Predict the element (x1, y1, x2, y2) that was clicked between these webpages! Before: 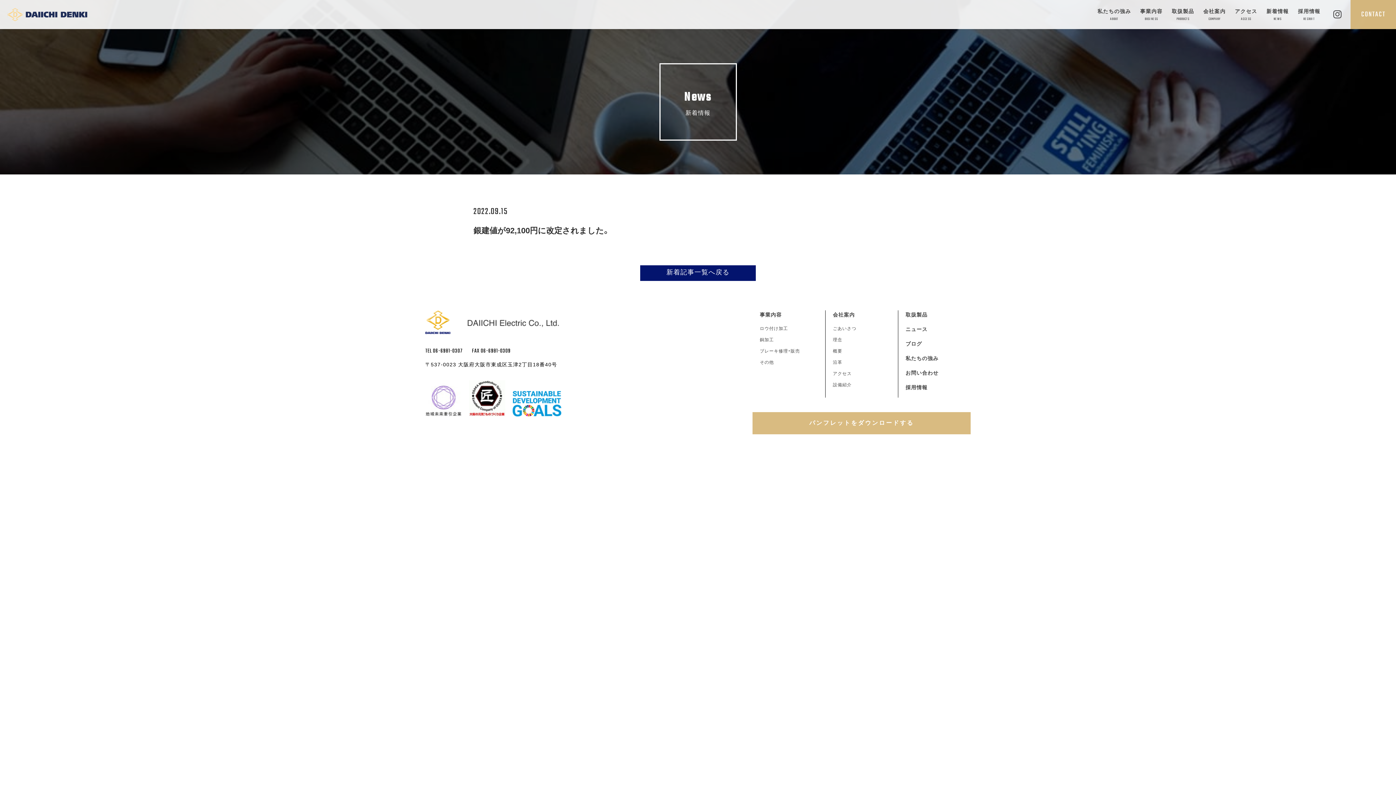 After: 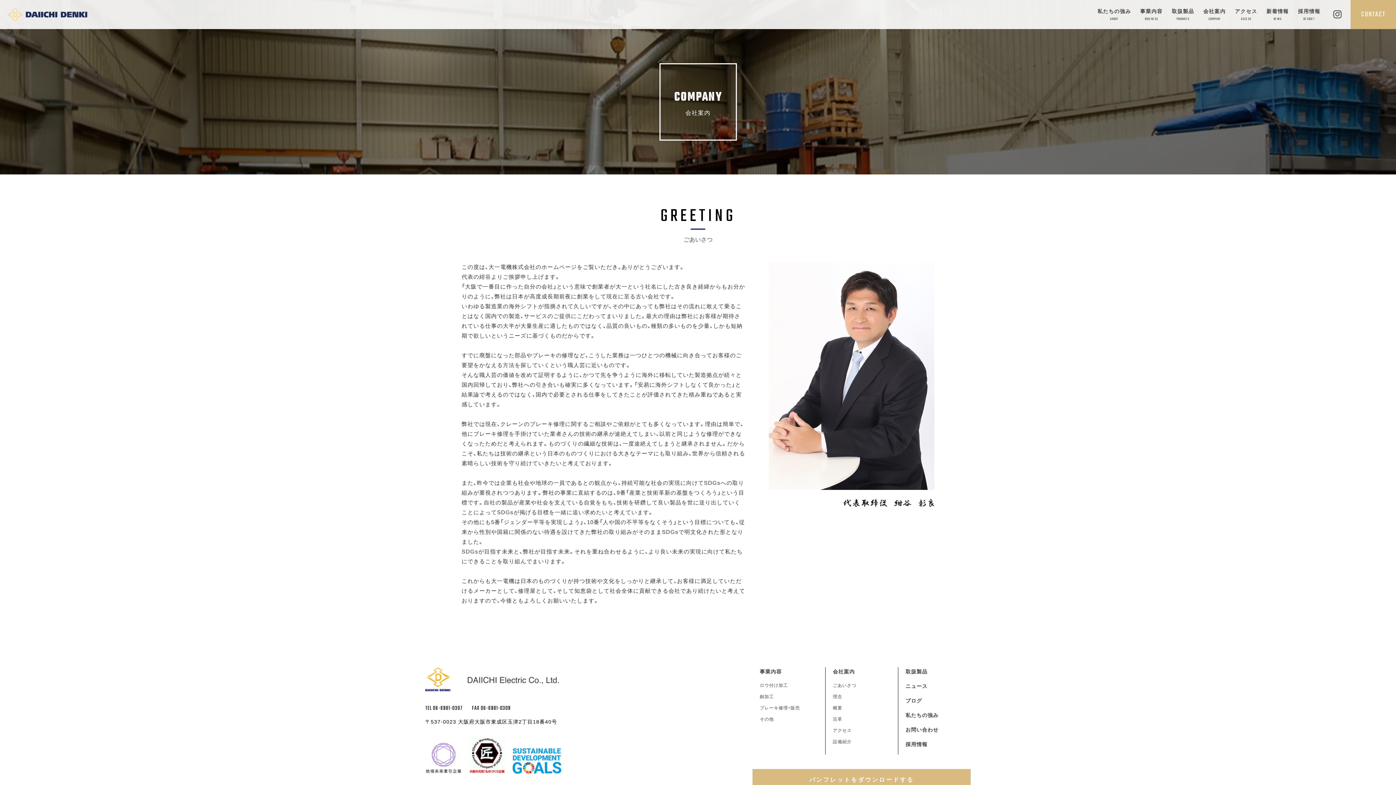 Action: label: ごあいさつ bbox: (833, 326, 856, 331)